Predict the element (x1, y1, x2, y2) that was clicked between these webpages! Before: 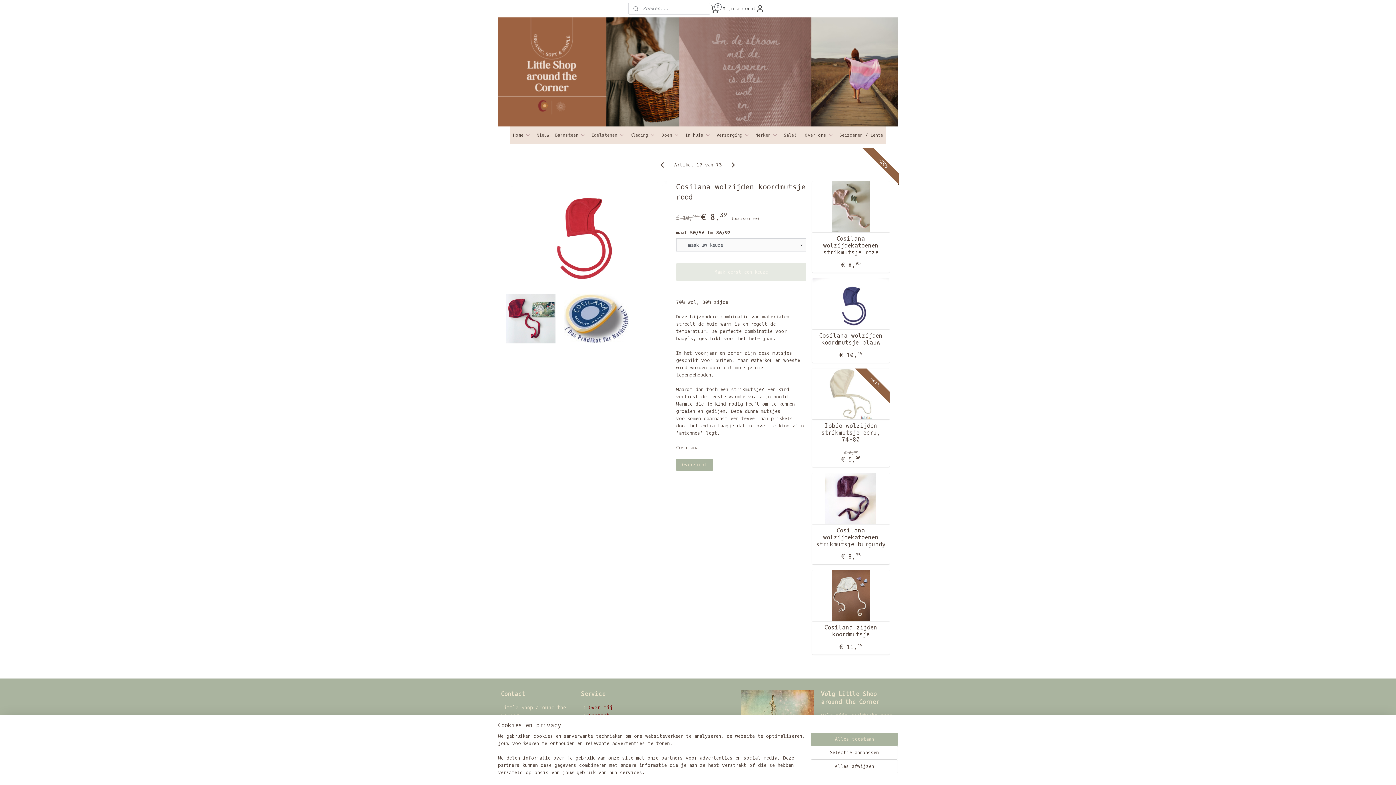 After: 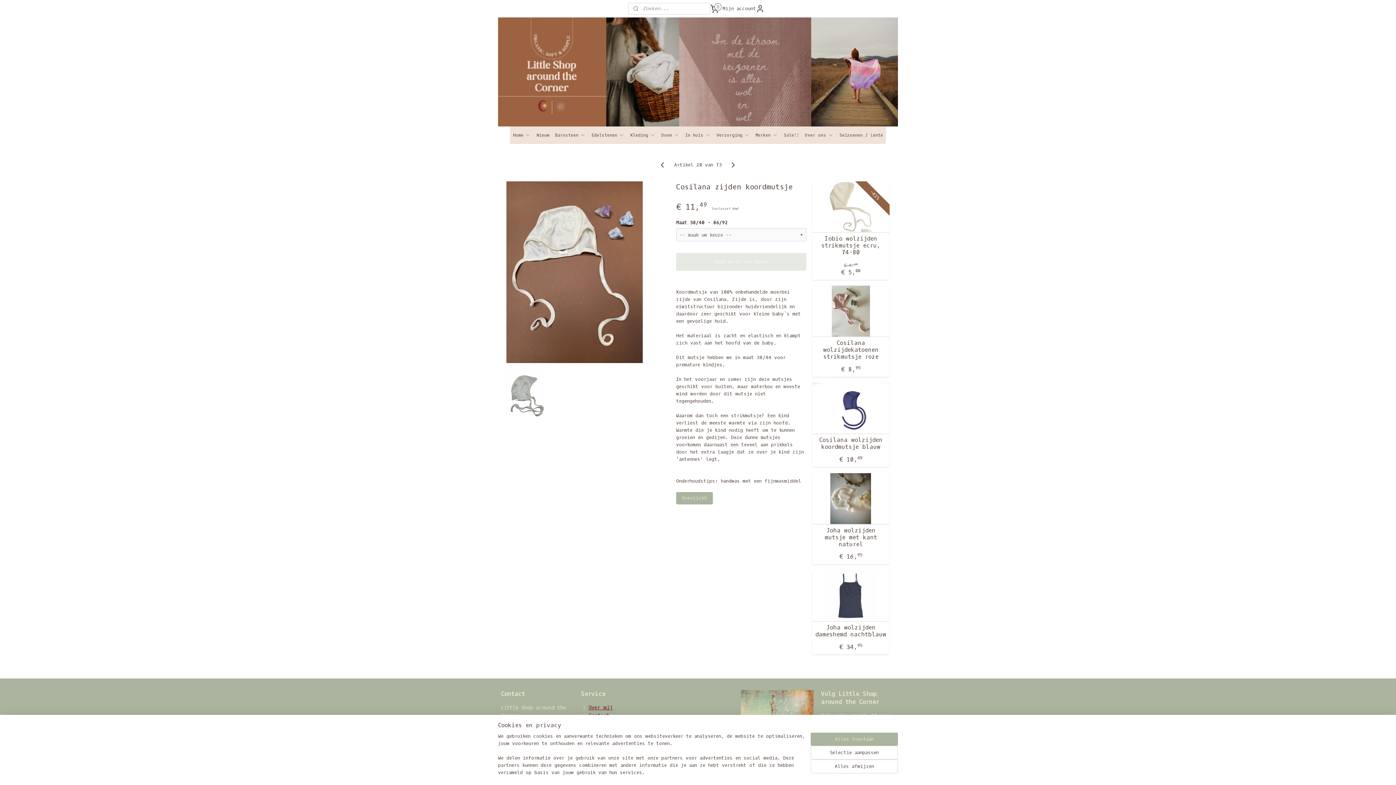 Action: bbox: (812, 570, 889, 621)